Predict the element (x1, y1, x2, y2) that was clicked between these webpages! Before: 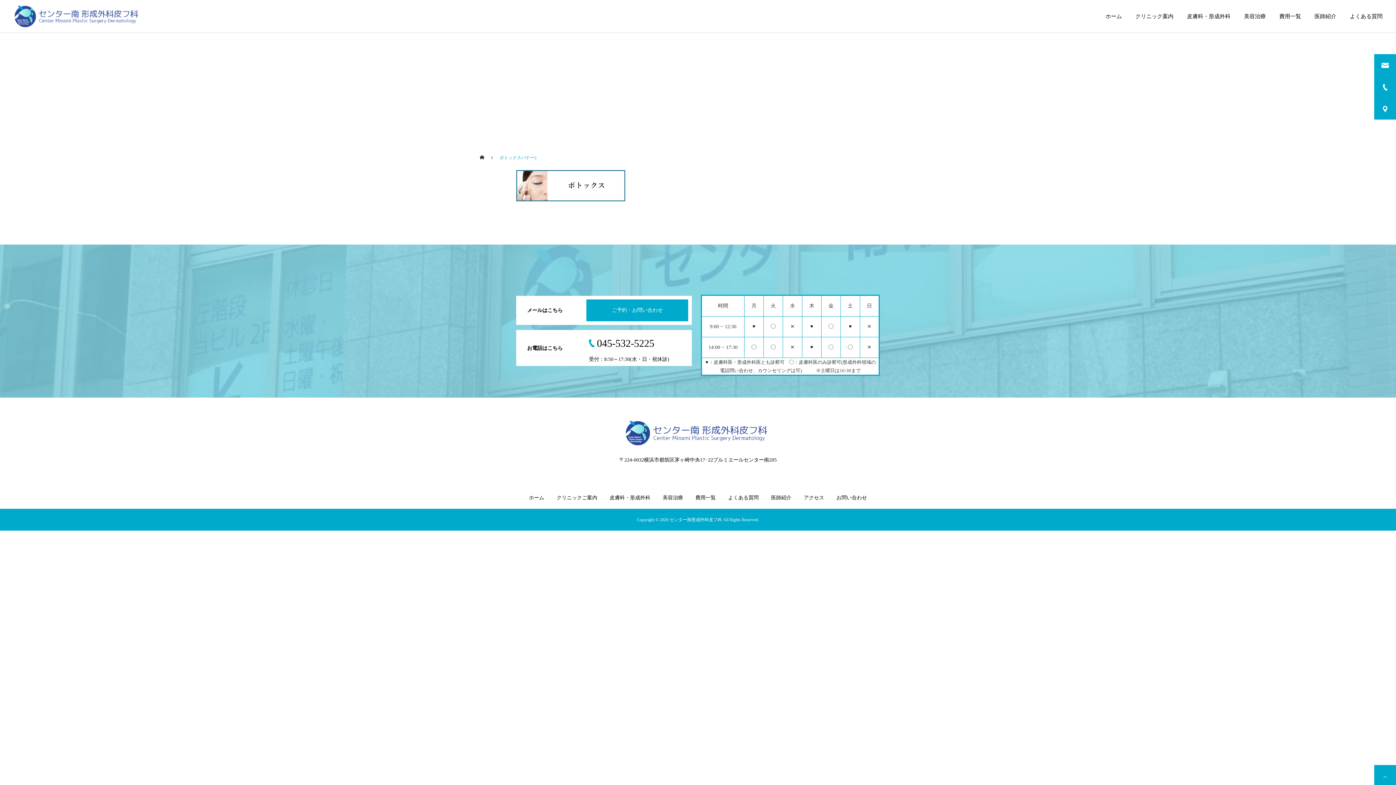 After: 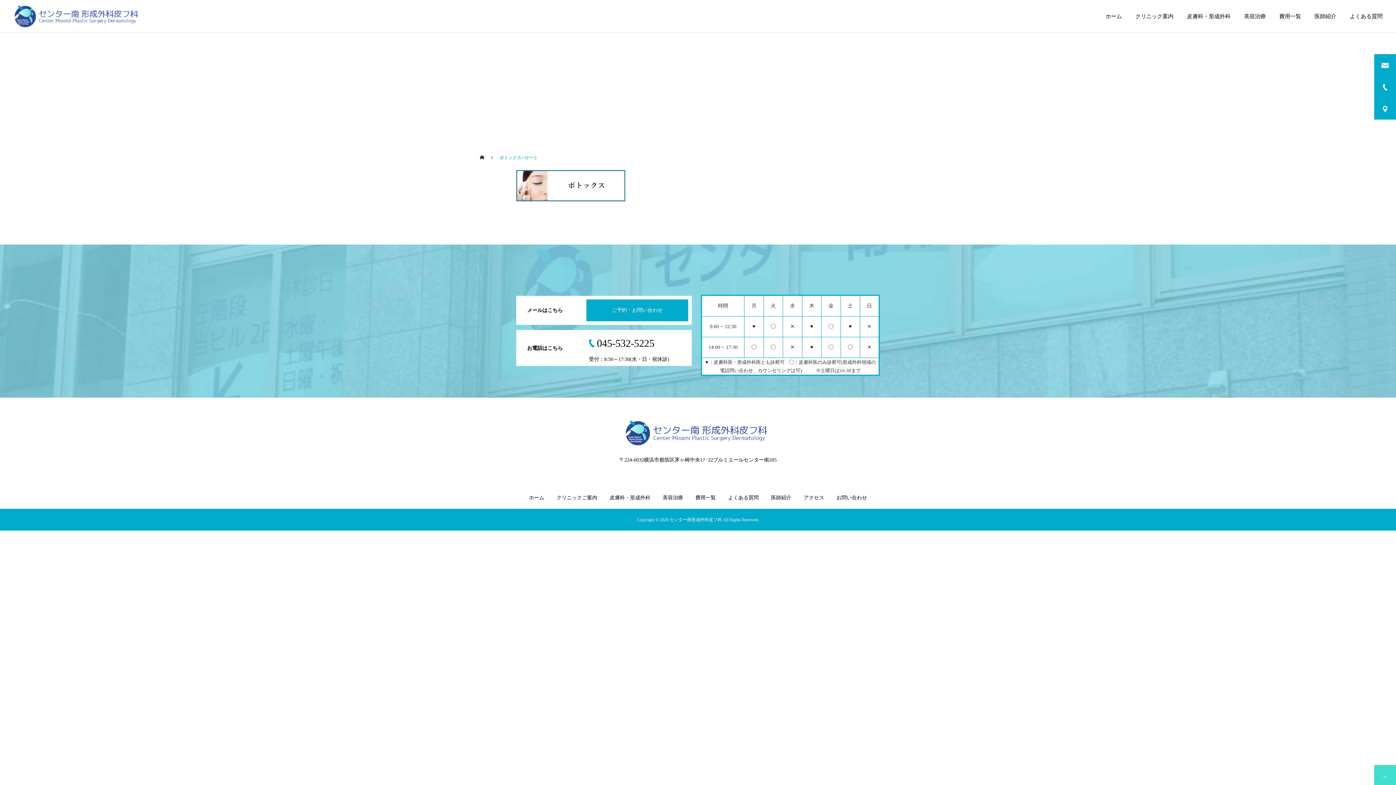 Action: bbox: (1374, 765, 1396, 787)